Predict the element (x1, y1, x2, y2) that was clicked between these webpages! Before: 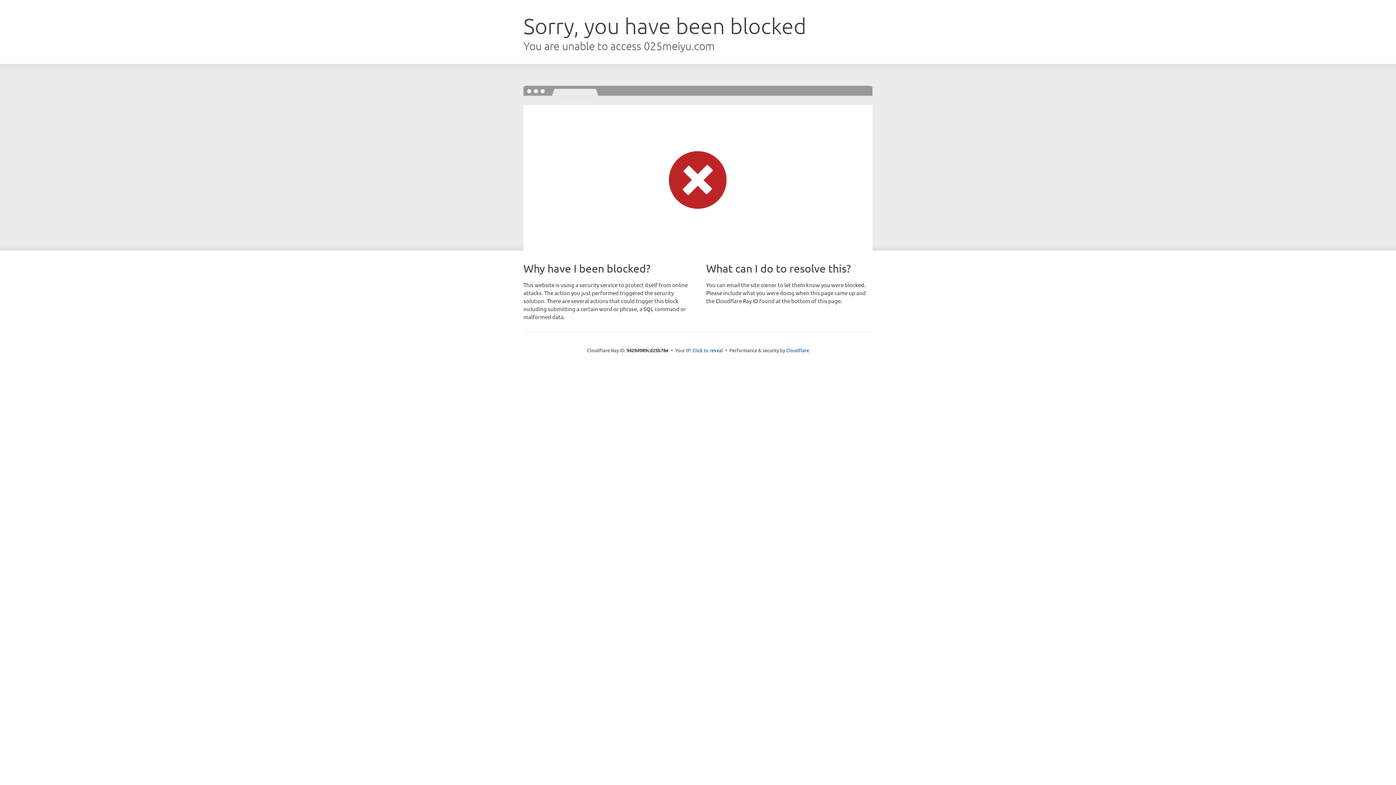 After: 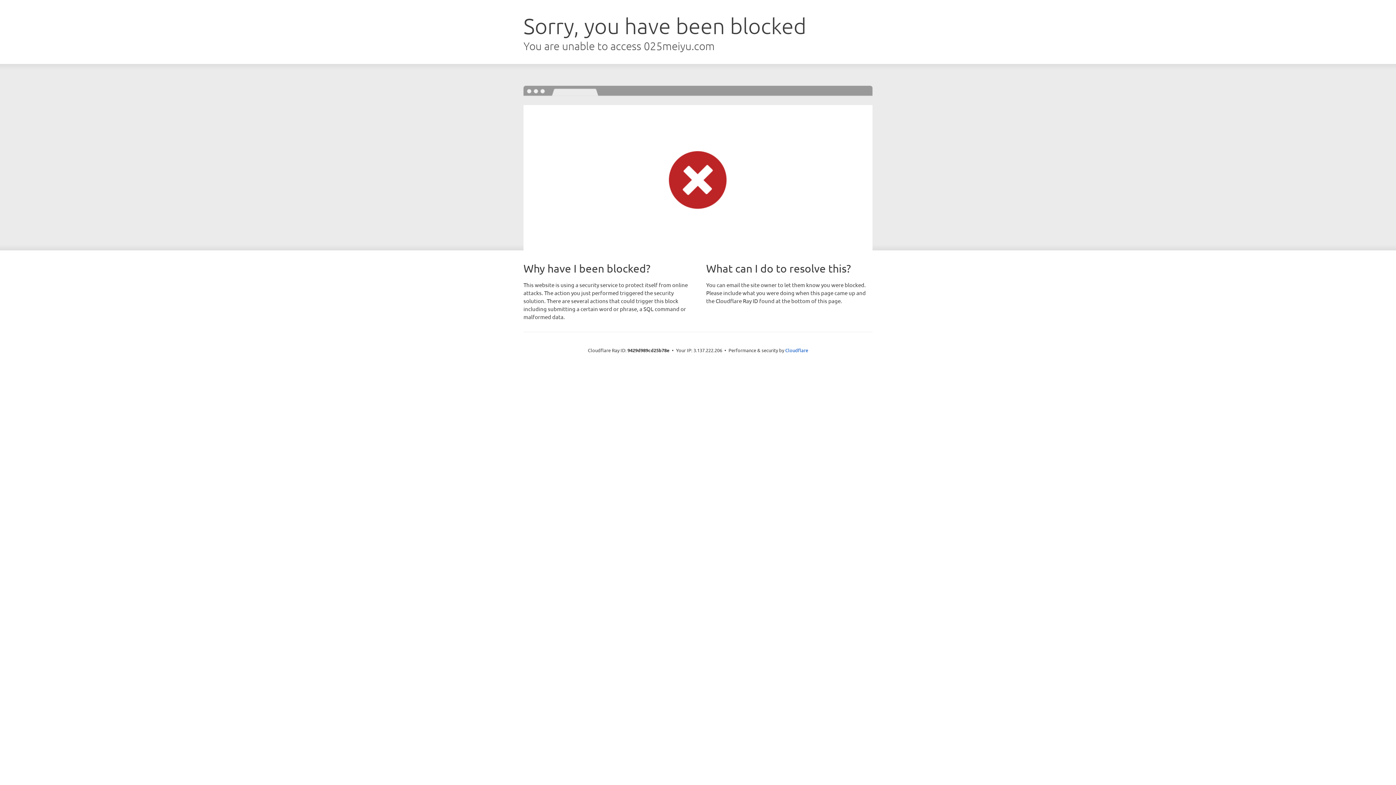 Action: bbox: (692, 346, 723, 353) label: Click to reveal